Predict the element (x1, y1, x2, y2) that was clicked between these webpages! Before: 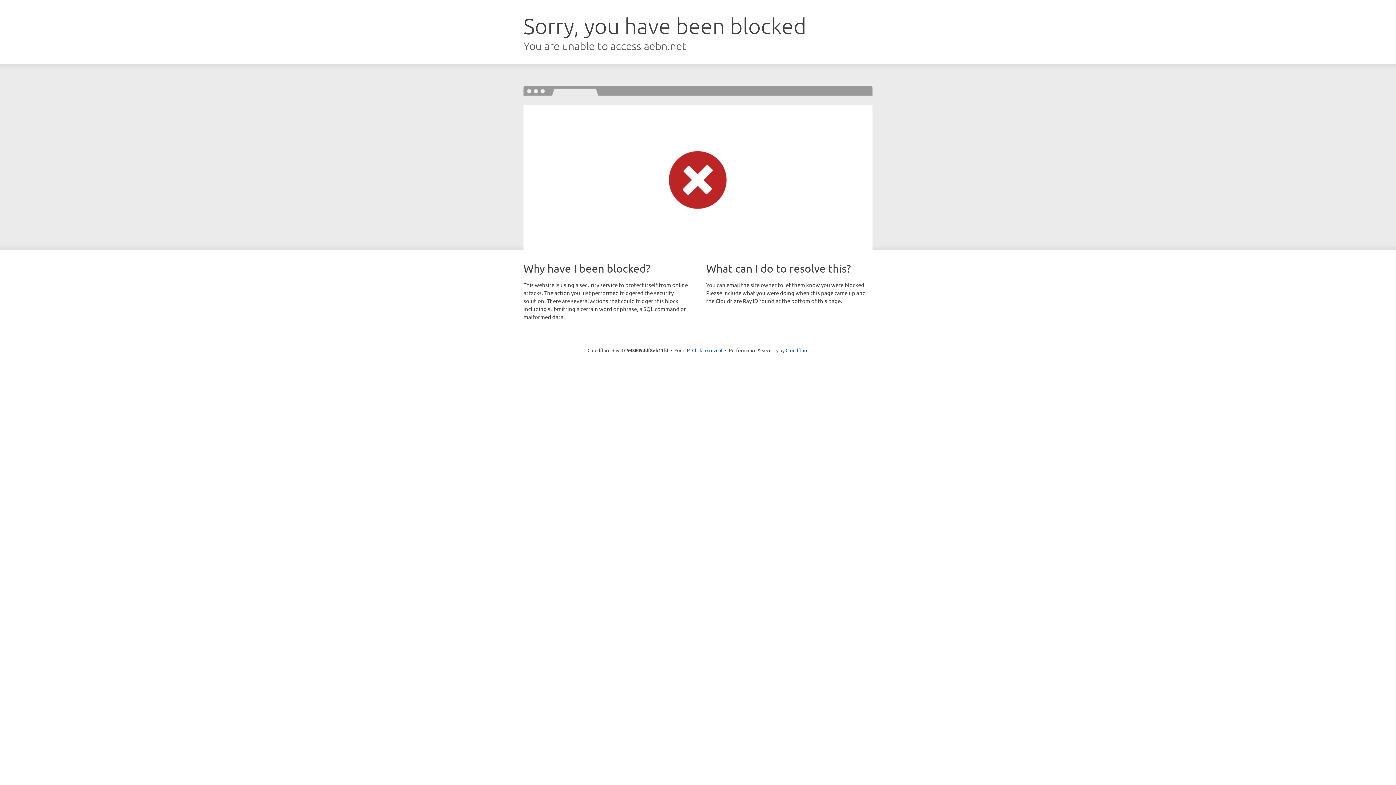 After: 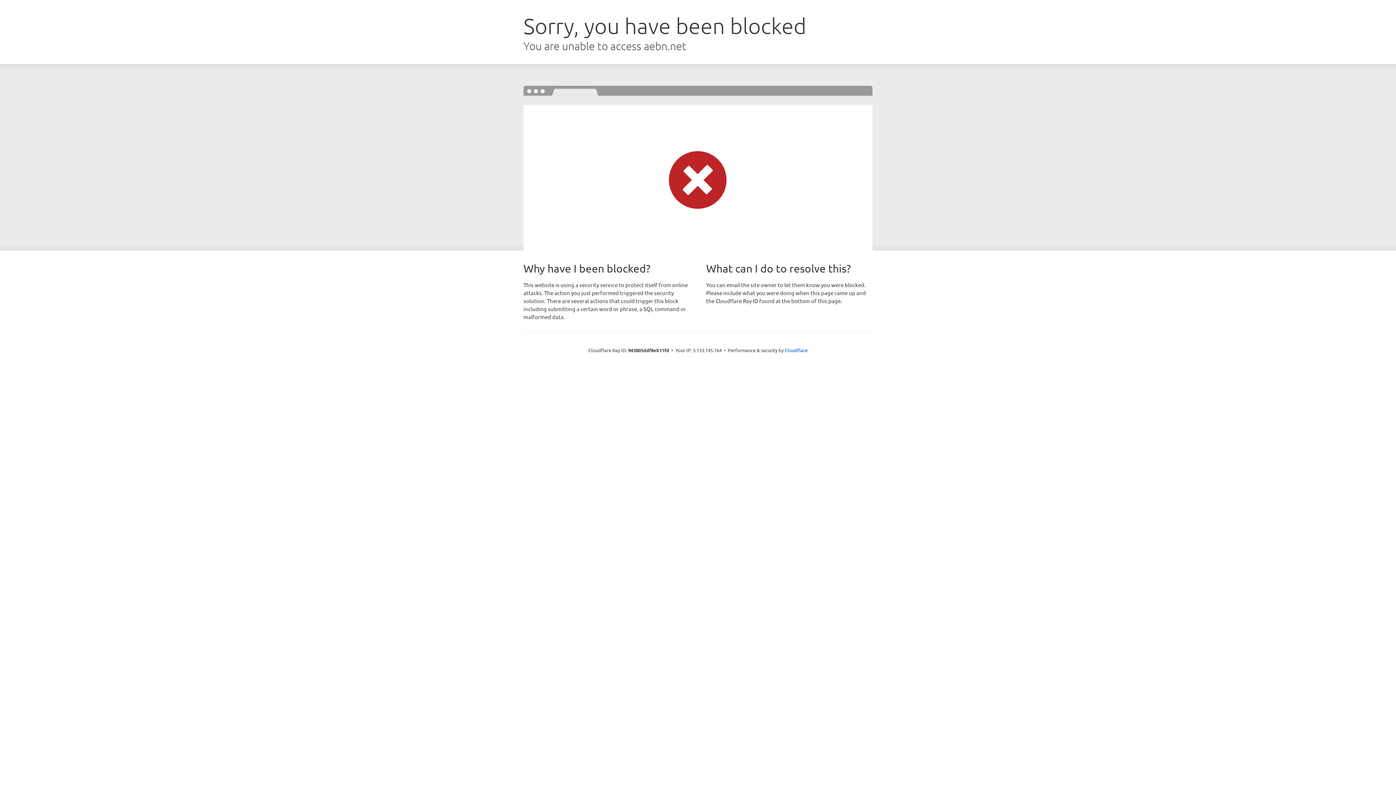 Action: label: Click to reveal bbox: (692, 346, 722, 353)